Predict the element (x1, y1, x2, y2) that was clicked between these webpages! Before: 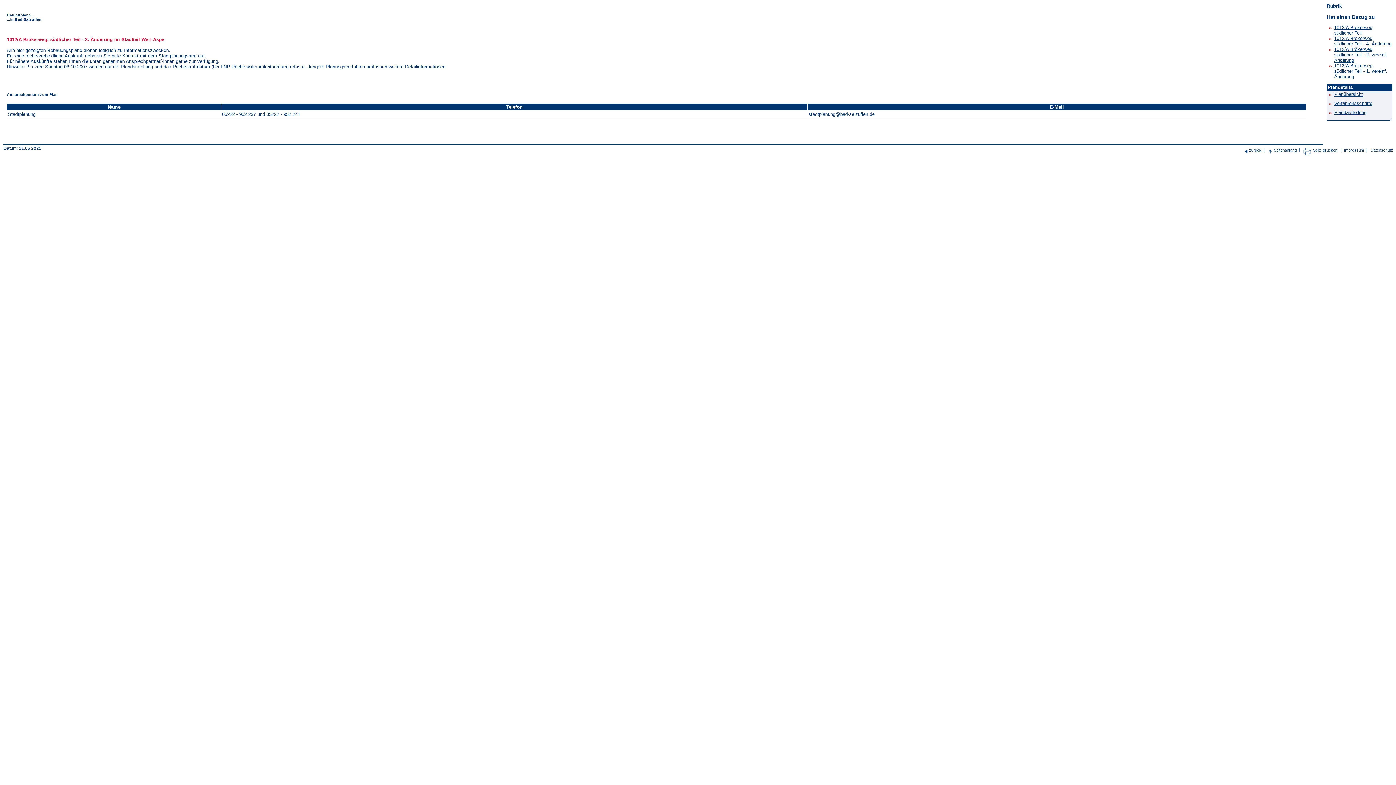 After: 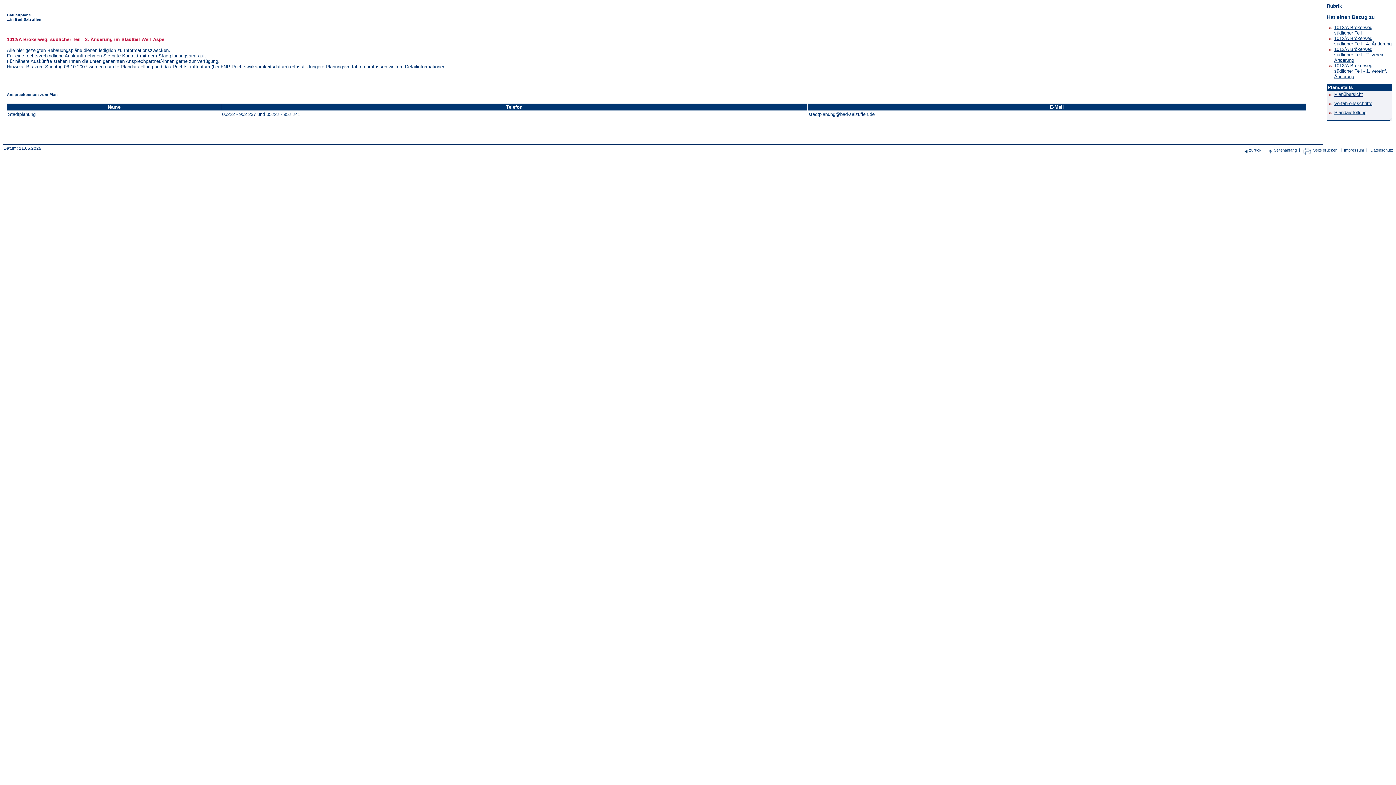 Action: label:  Seitenanfang bbox: (1268, 147, 1297, 152)